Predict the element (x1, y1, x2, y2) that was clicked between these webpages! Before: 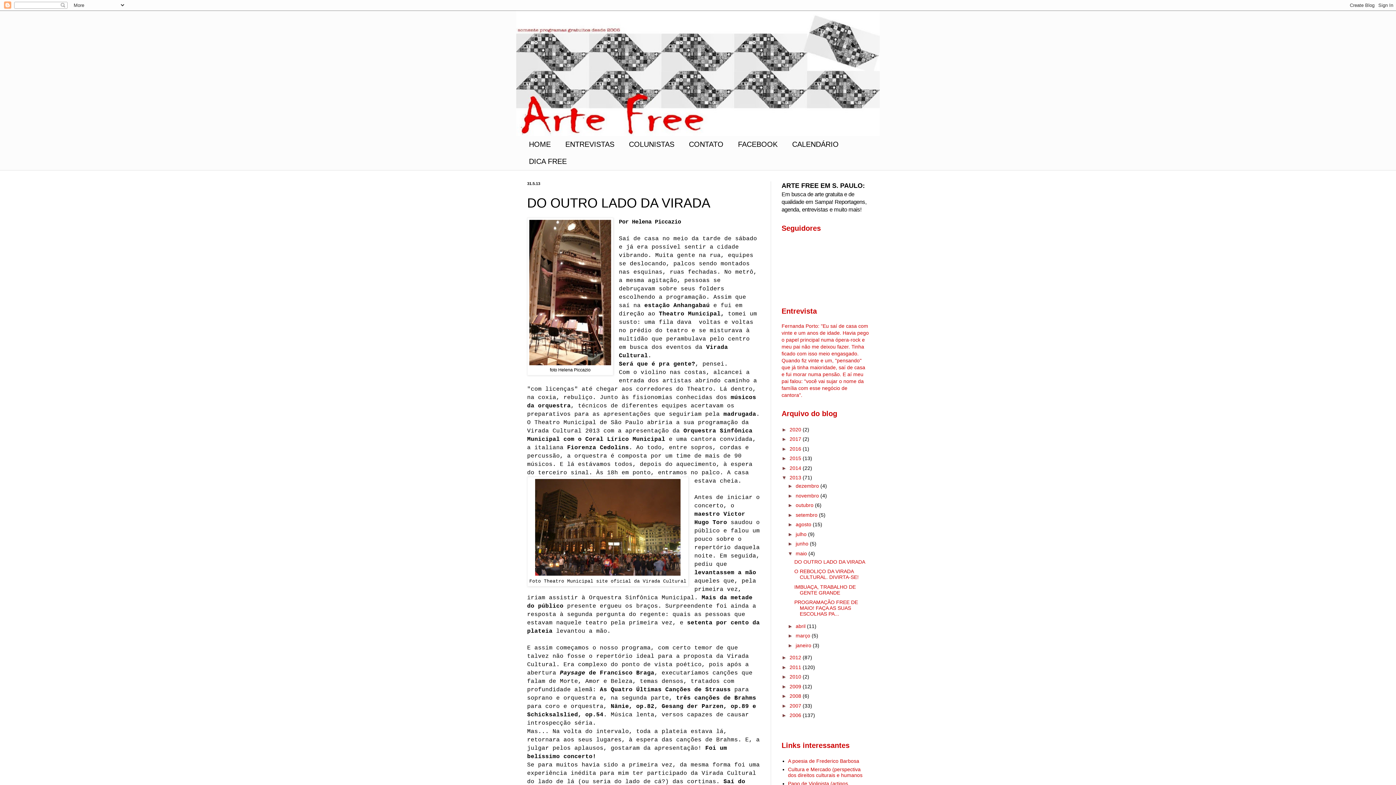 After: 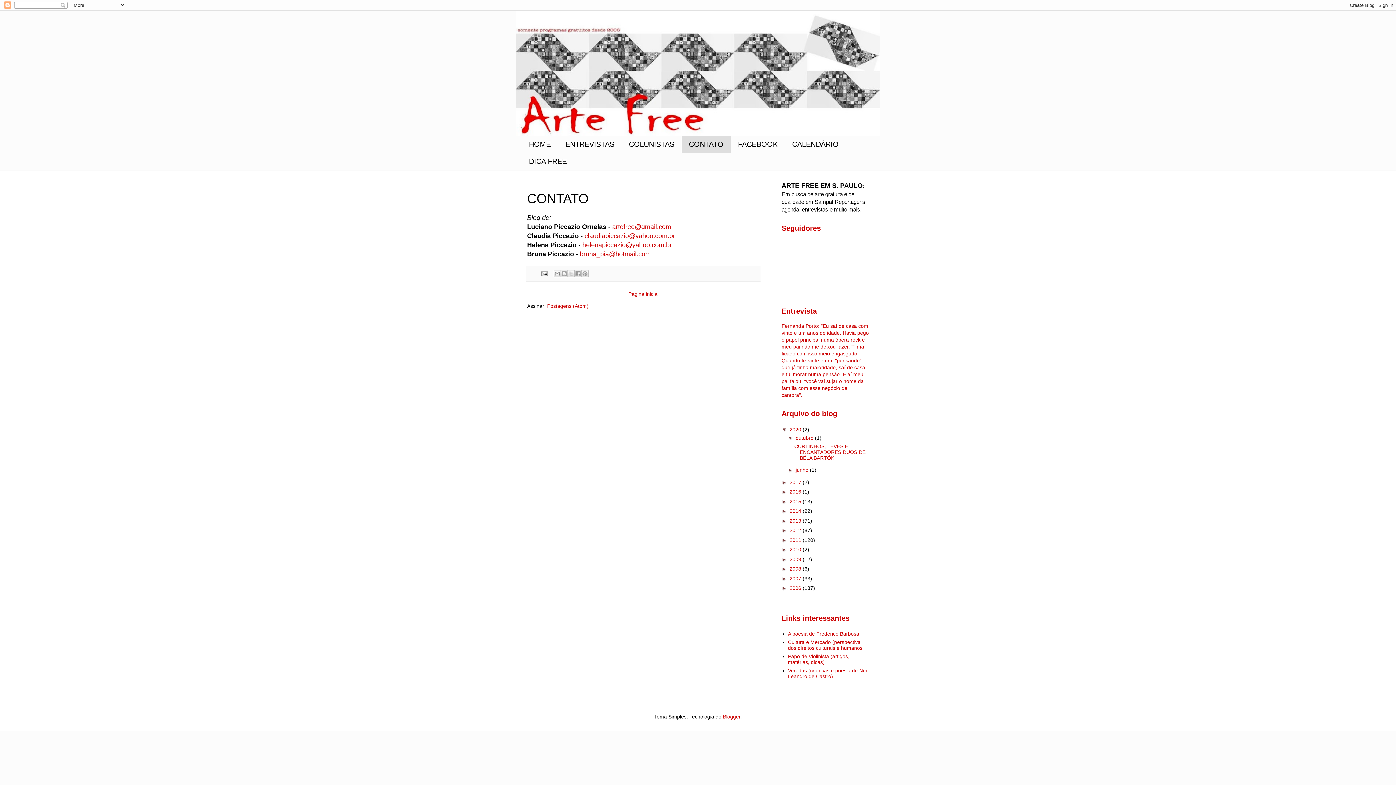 Action: label: CONTATO bbox: (681, 136, 730, 153)